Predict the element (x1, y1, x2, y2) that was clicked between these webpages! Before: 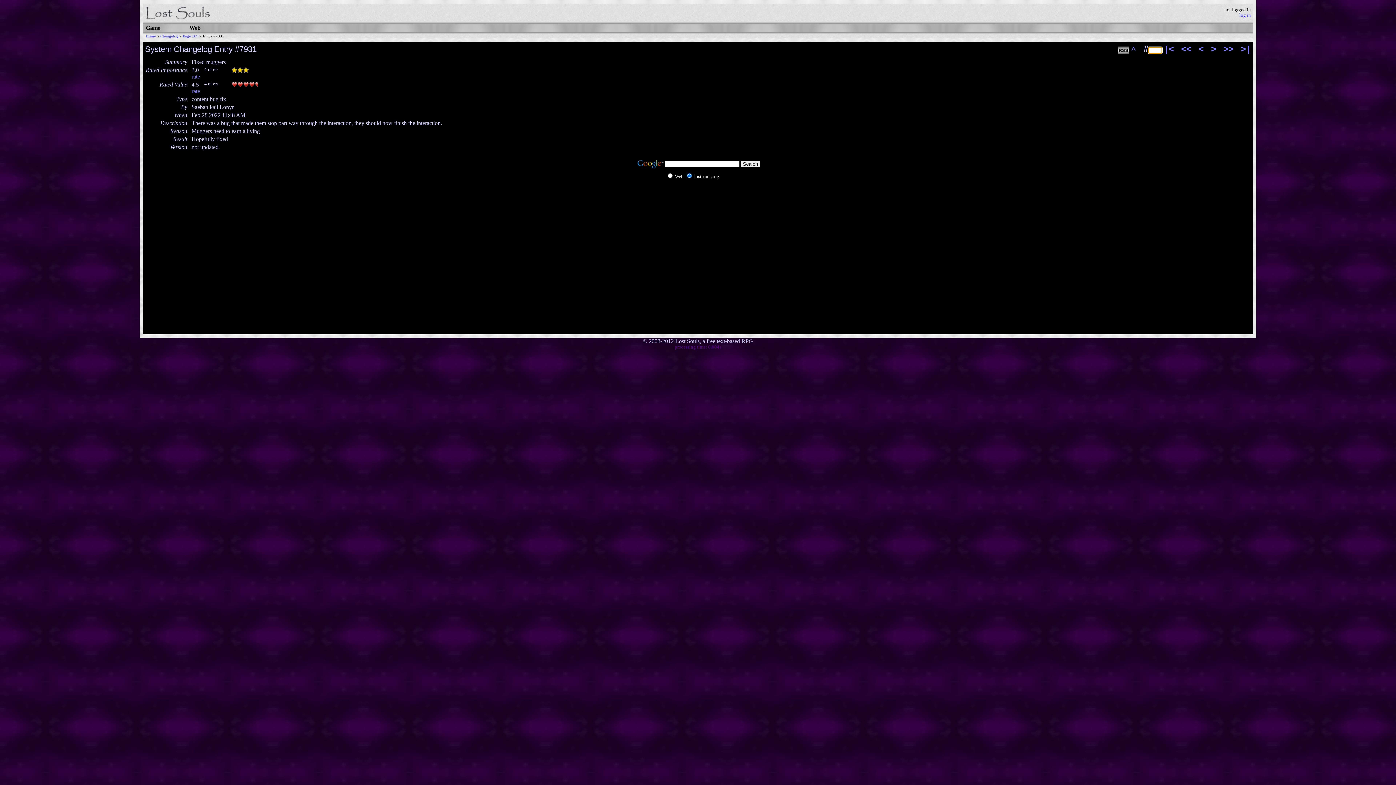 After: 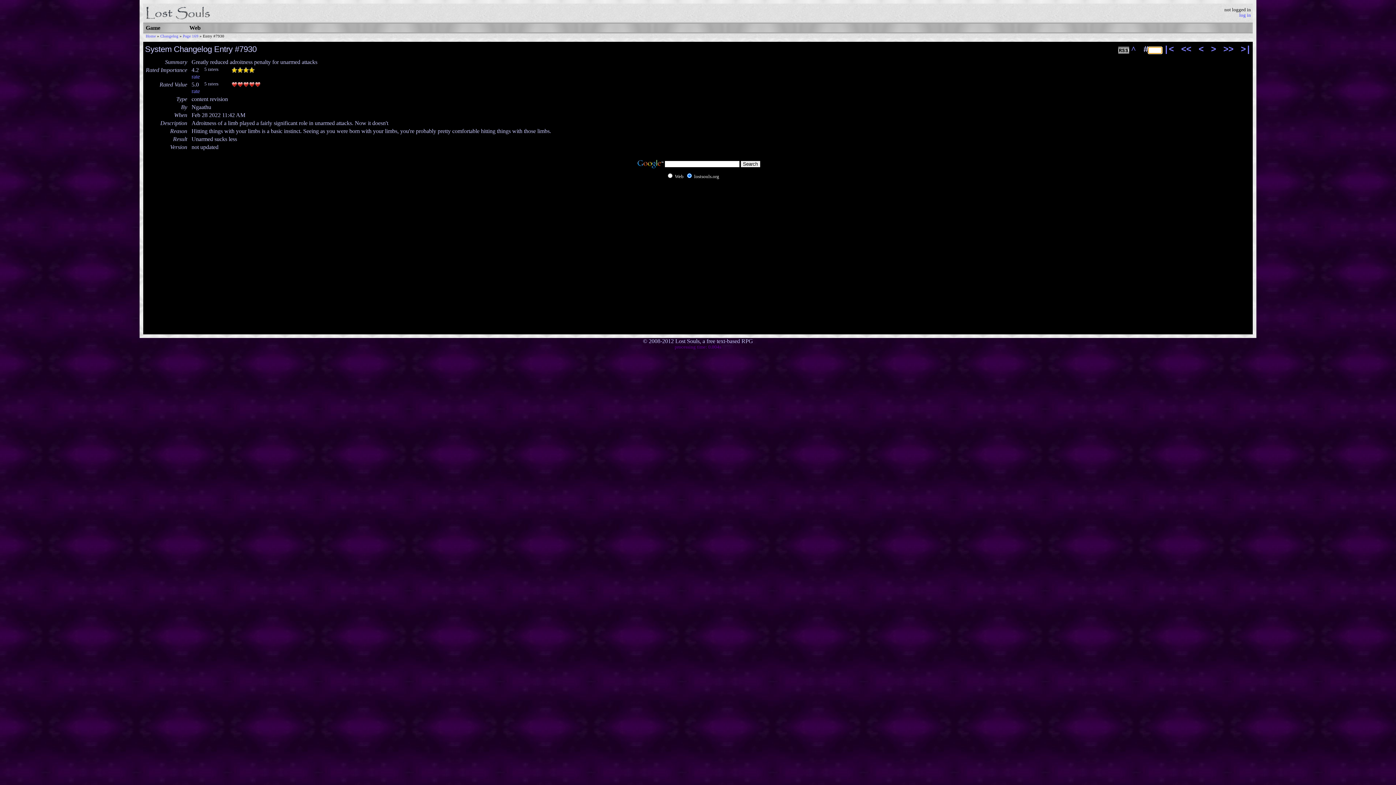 Action: label: << bbox: (1181, 44, 1191, 54)